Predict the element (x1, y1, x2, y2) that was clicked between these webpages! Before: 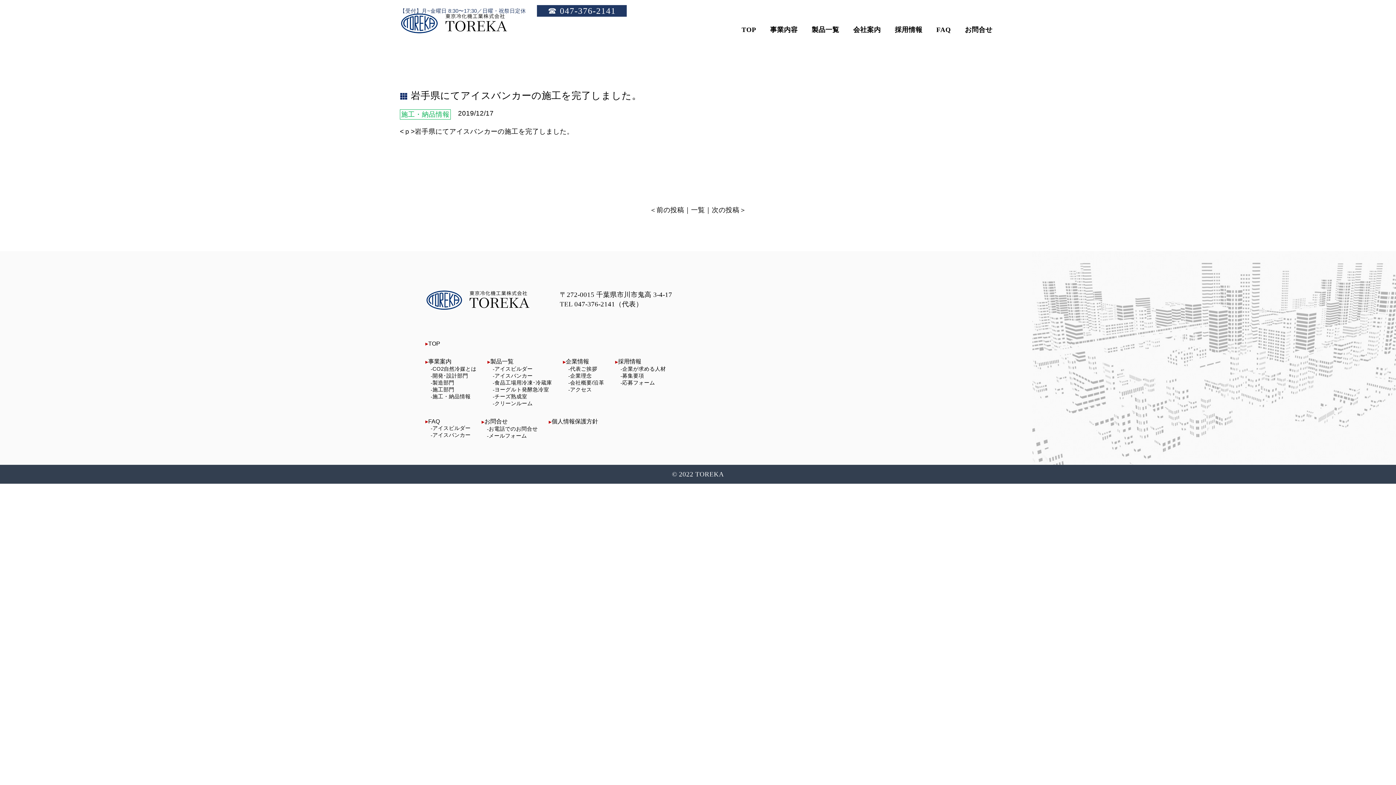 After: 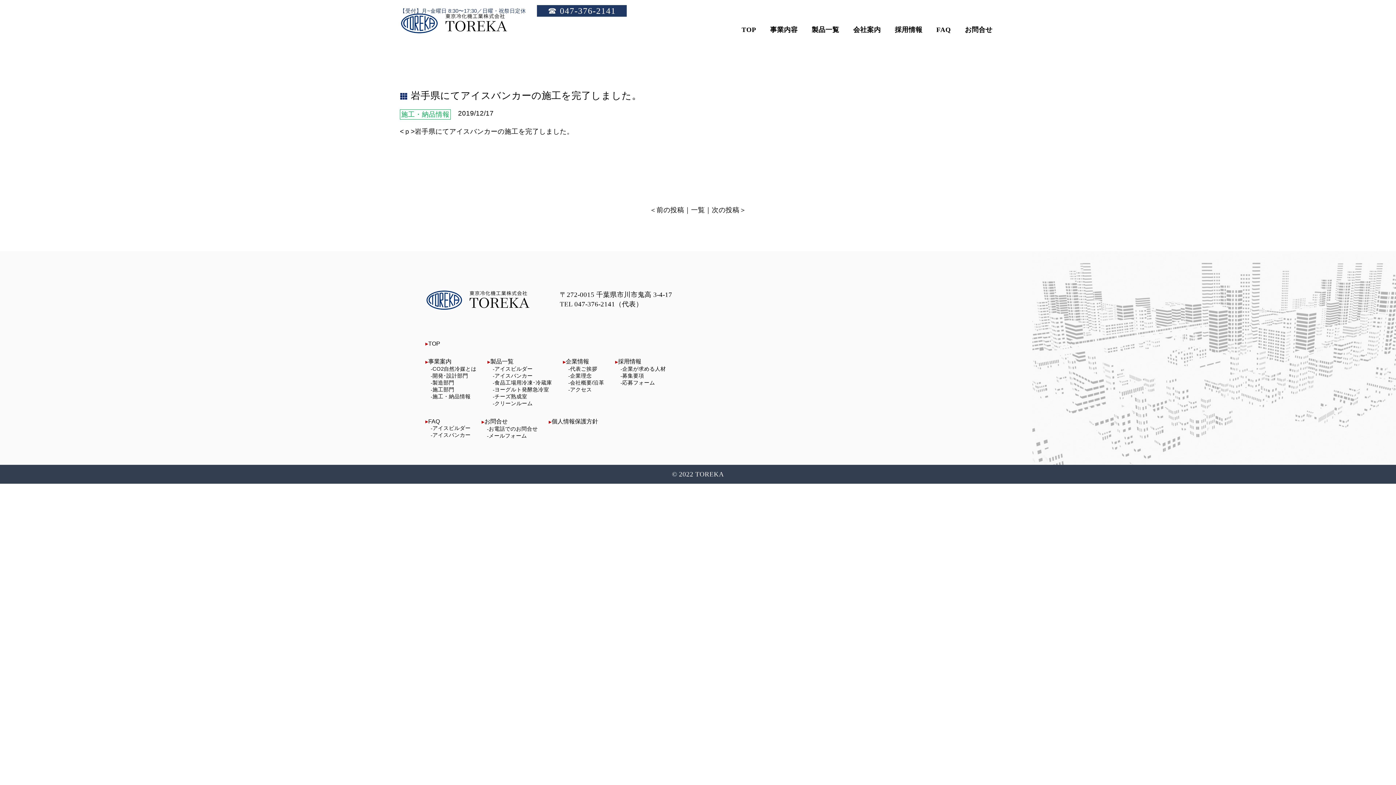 Action: bbox: (537, 5, 626, 16) label: ☎ 047-376-2141